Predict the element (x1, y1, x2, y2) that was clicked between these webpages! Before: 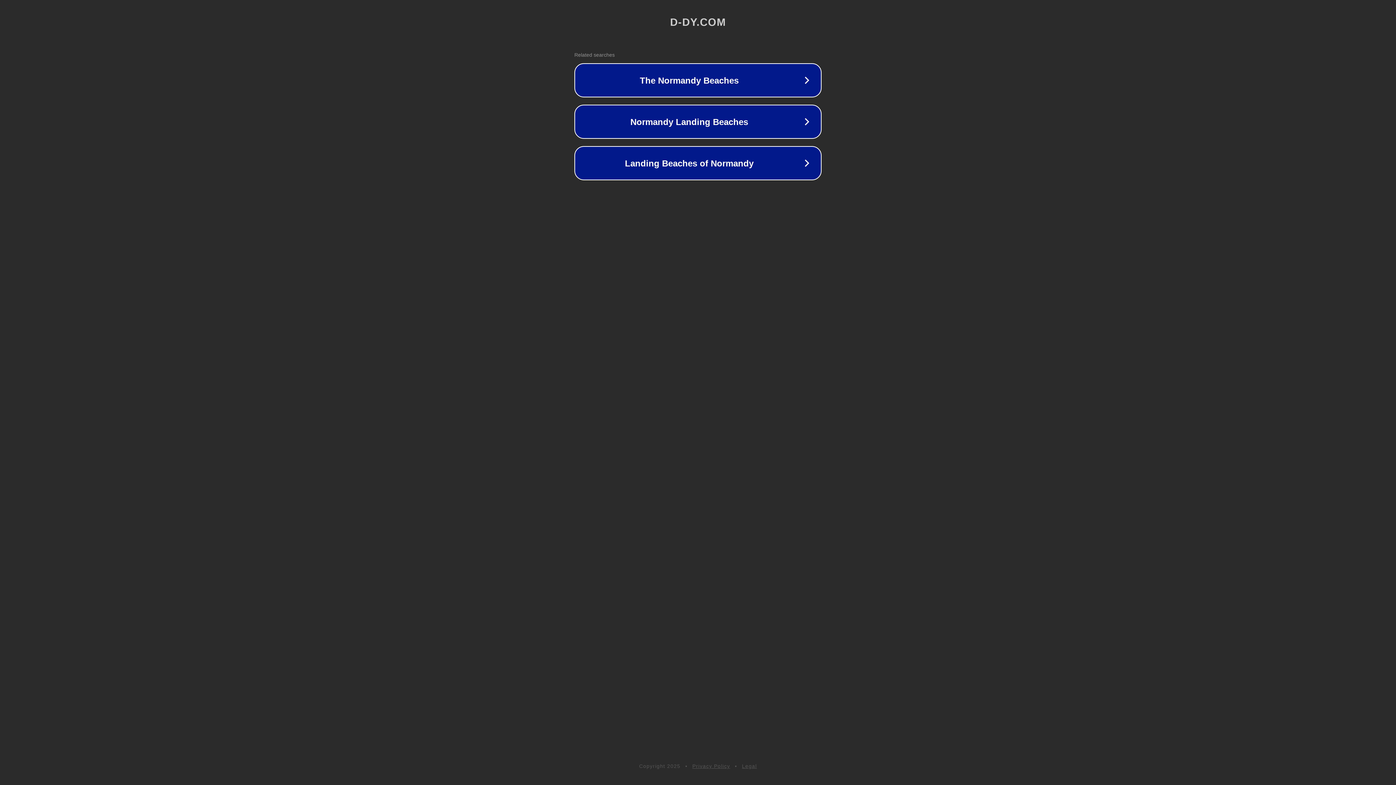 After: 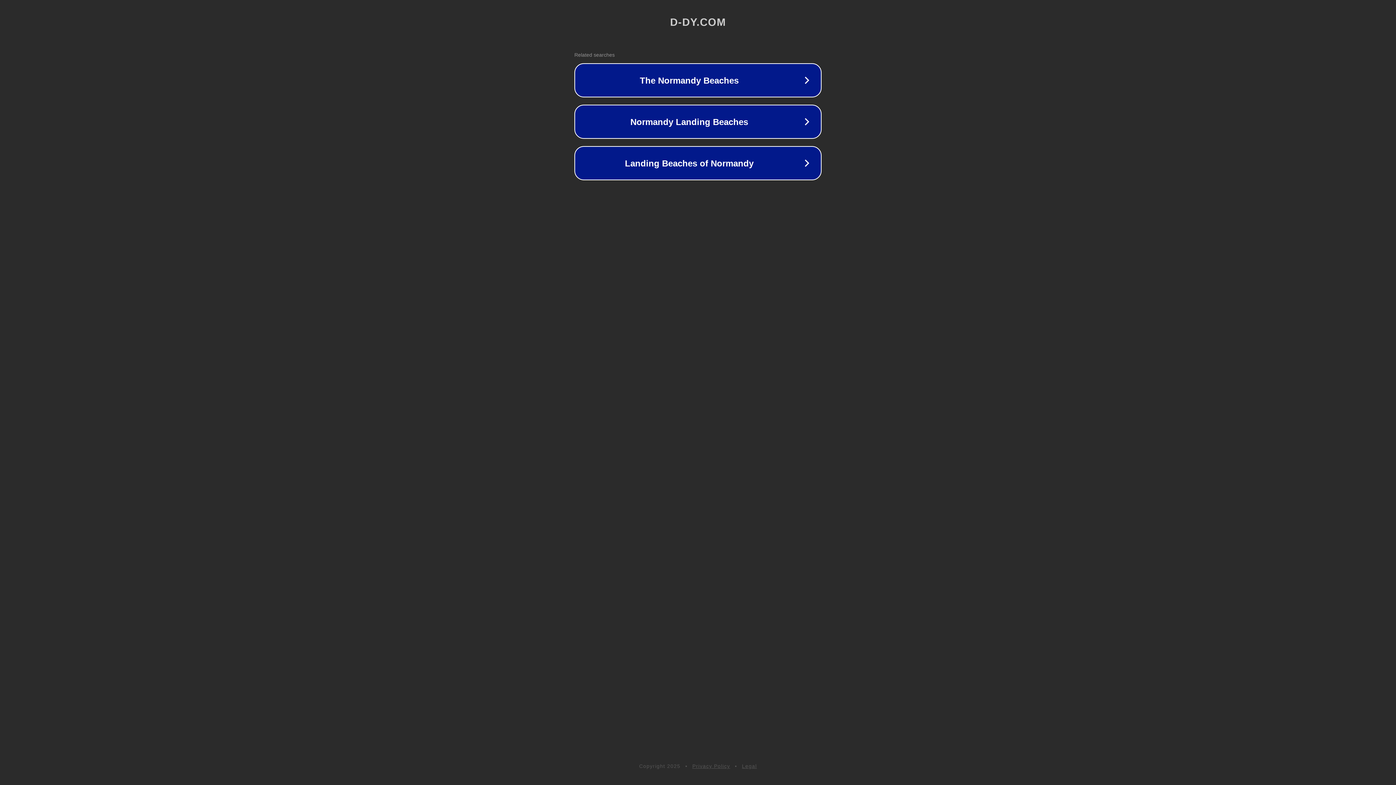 Action: label: Legal bbox: (742, 763, 757, 769)